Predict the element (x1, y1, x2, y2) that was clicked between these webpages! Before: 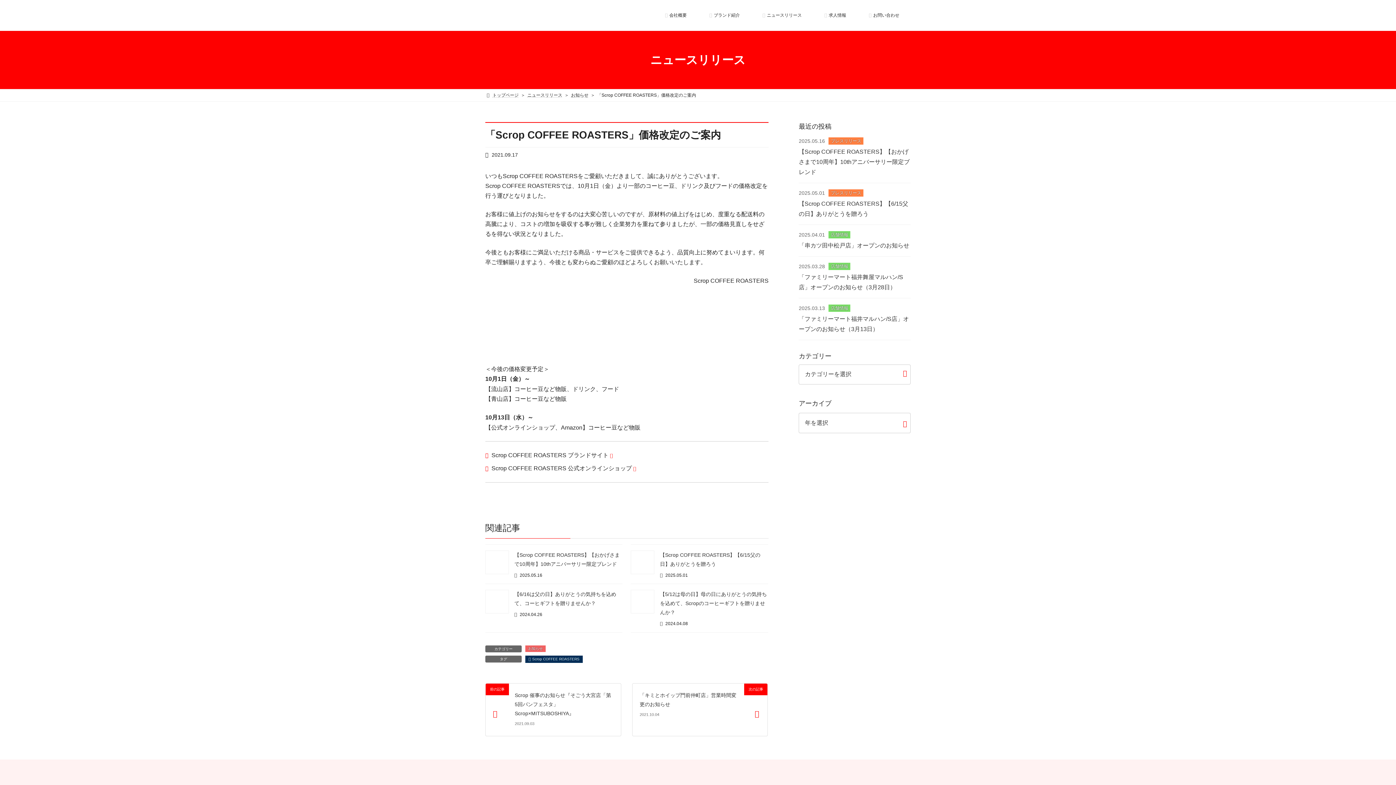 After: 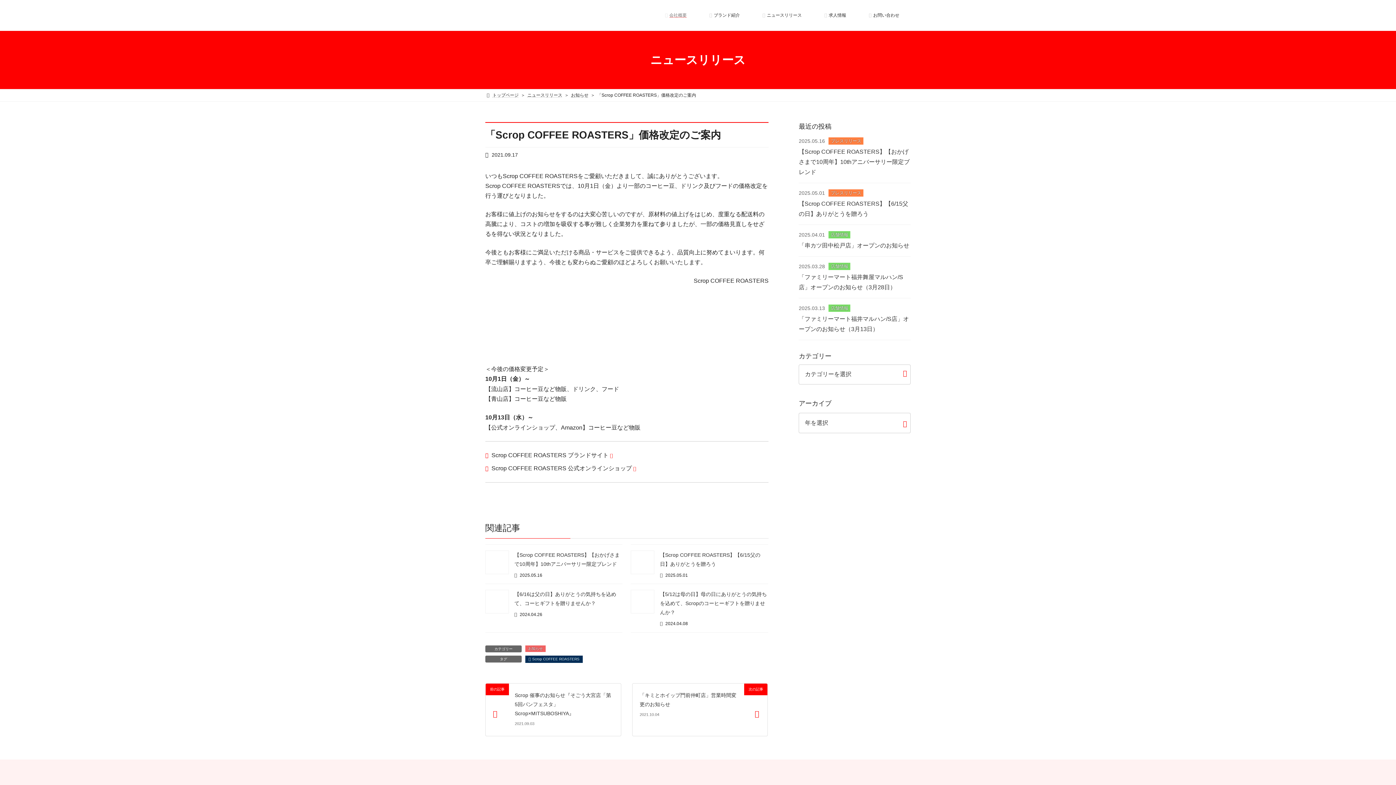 Action: label: 会社概要 bbox: (665, 11, 686, 19)